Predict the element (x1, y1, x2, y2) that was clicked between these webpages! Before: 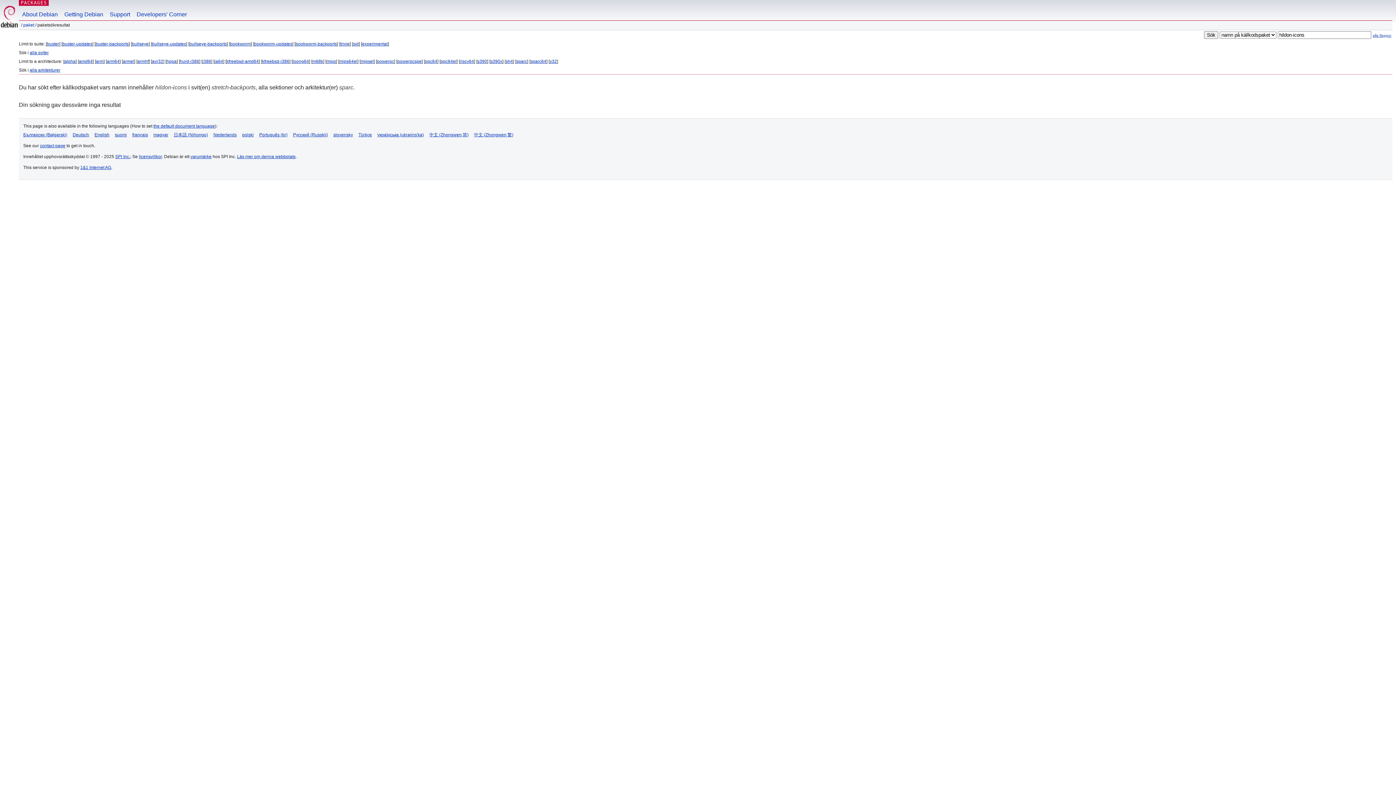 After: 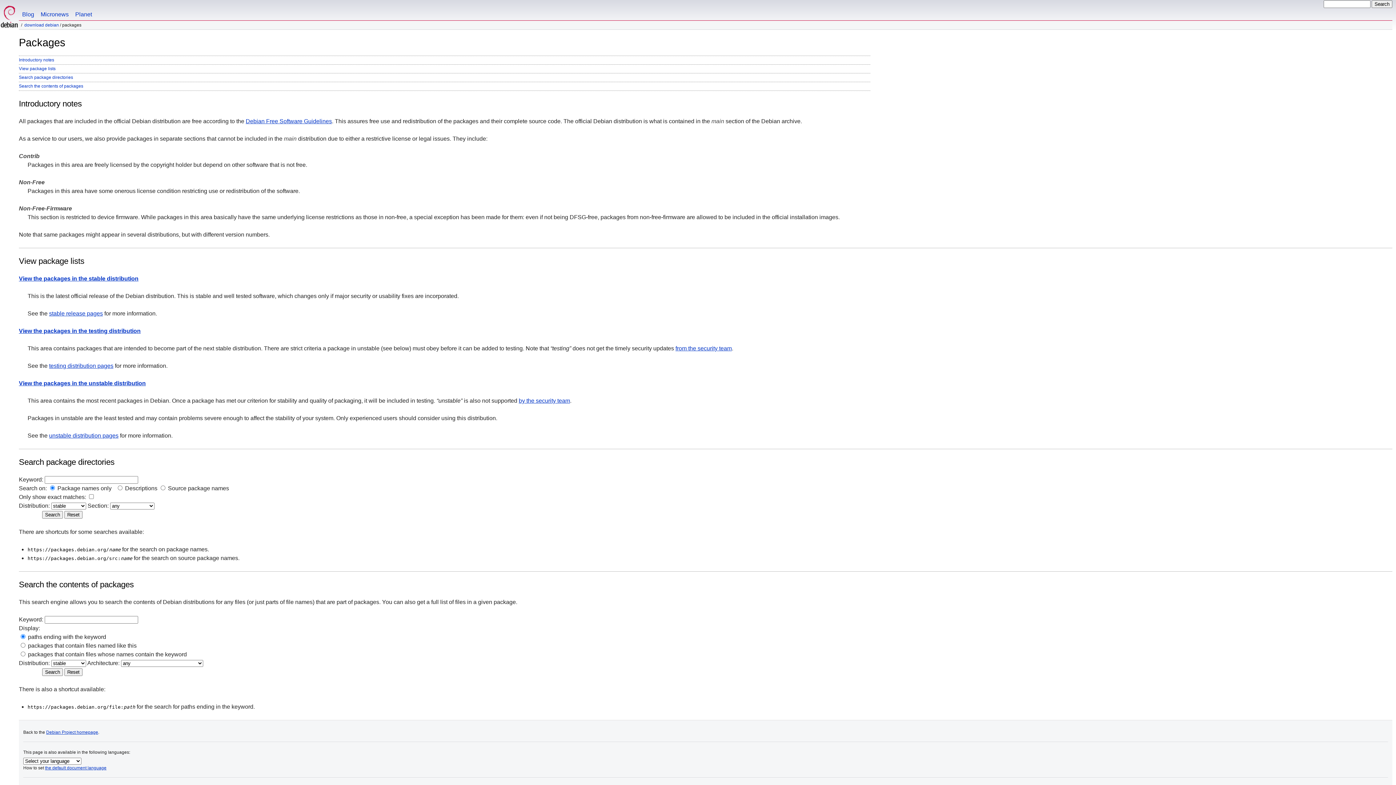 Action: label: paket bbox: (23, 22, 34, 27)